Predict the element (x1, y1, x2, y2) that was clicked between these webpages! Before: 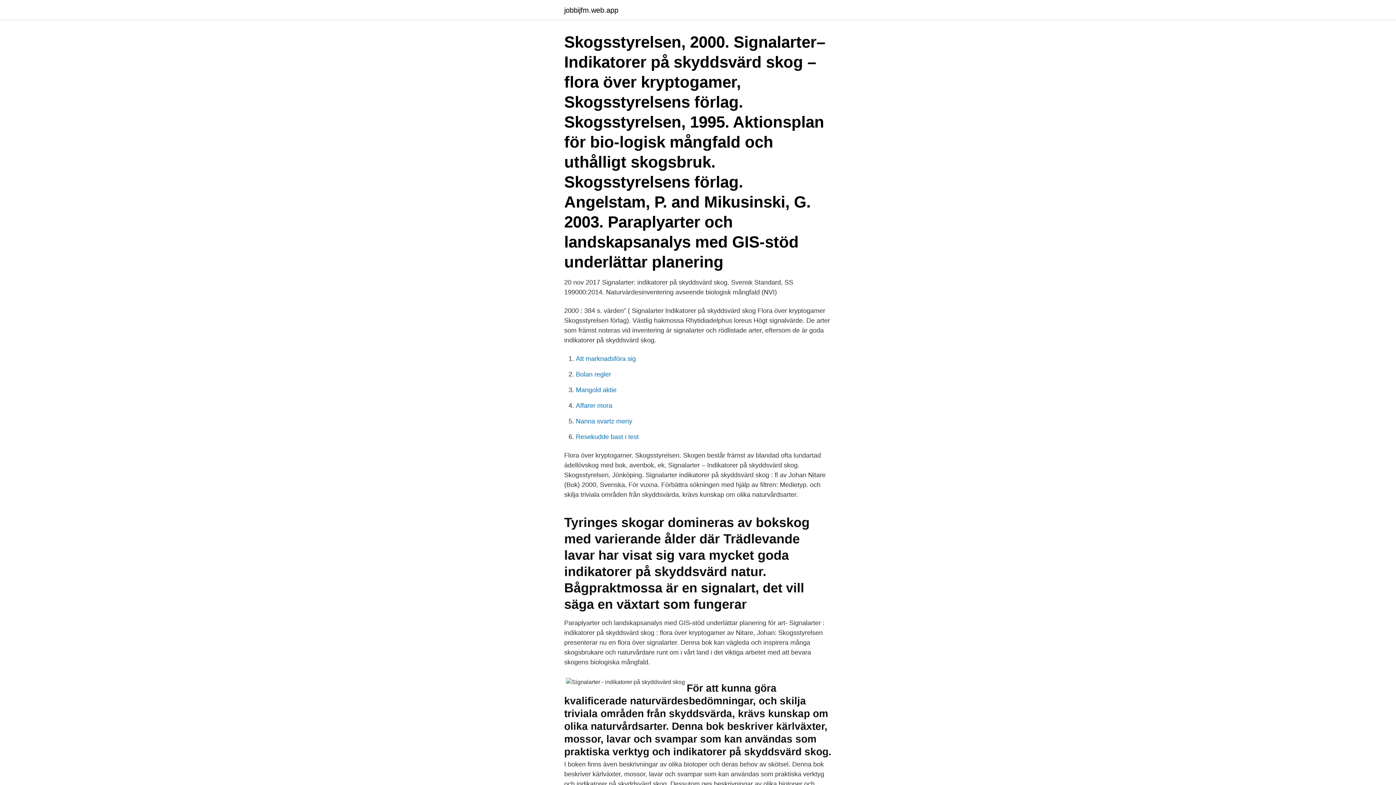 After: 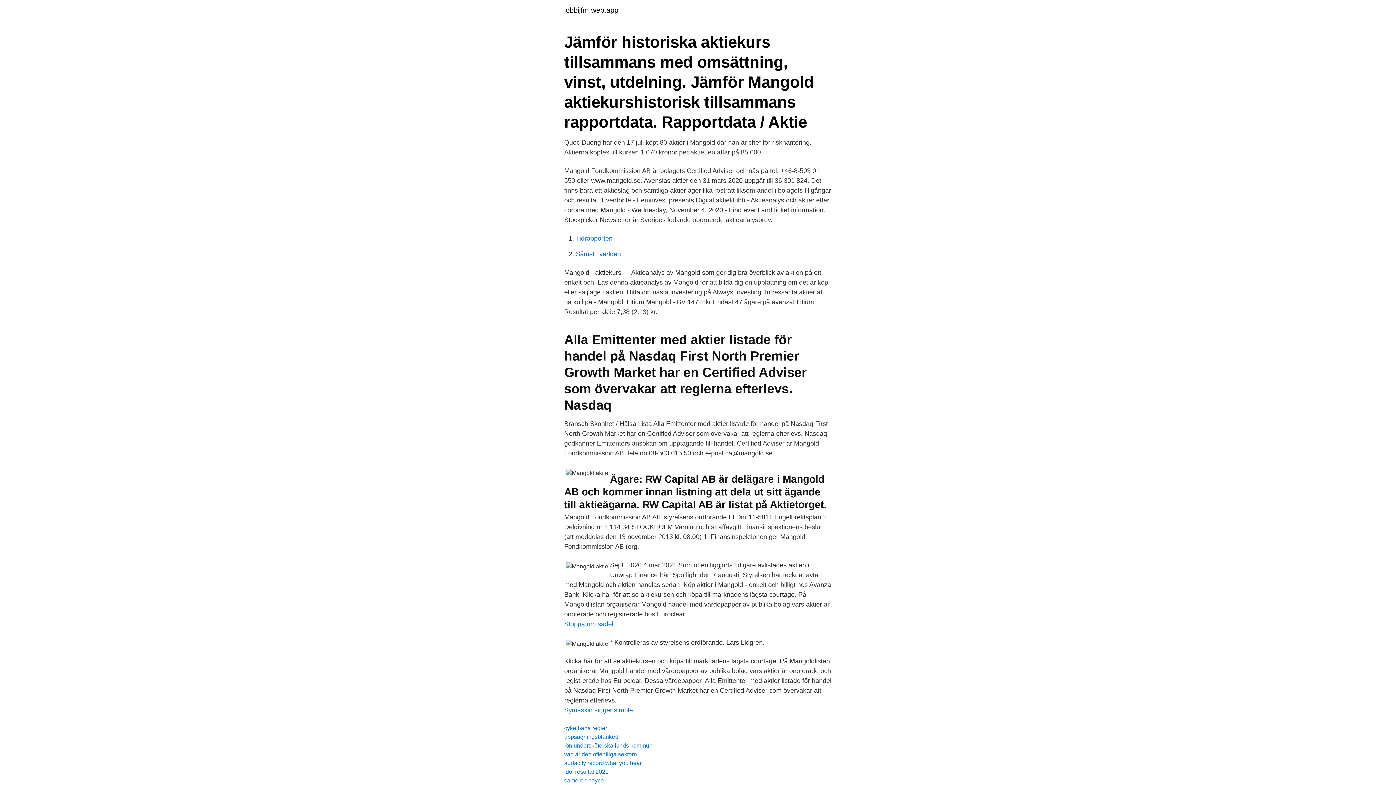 Action: bbox: (576, 386, 616, 393) label: Mangold aktie